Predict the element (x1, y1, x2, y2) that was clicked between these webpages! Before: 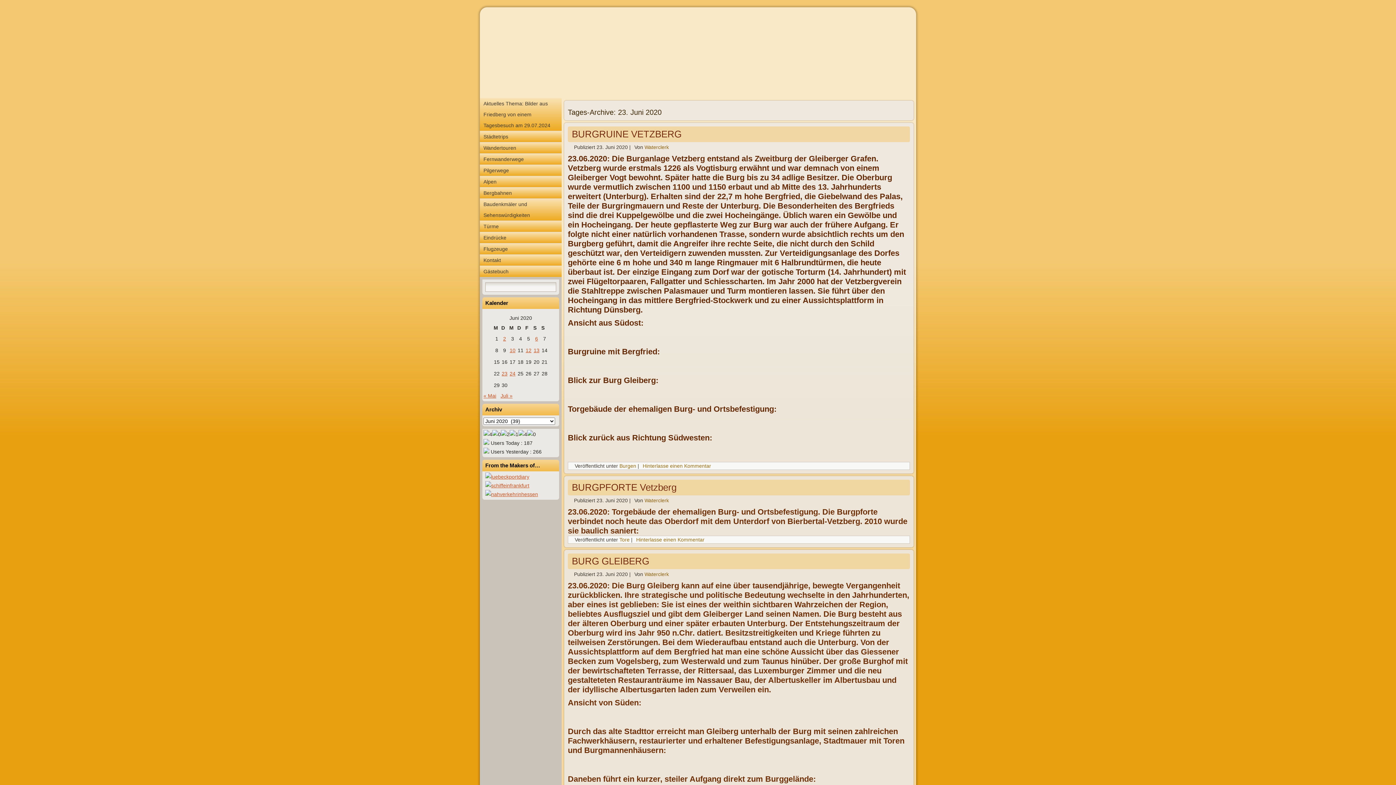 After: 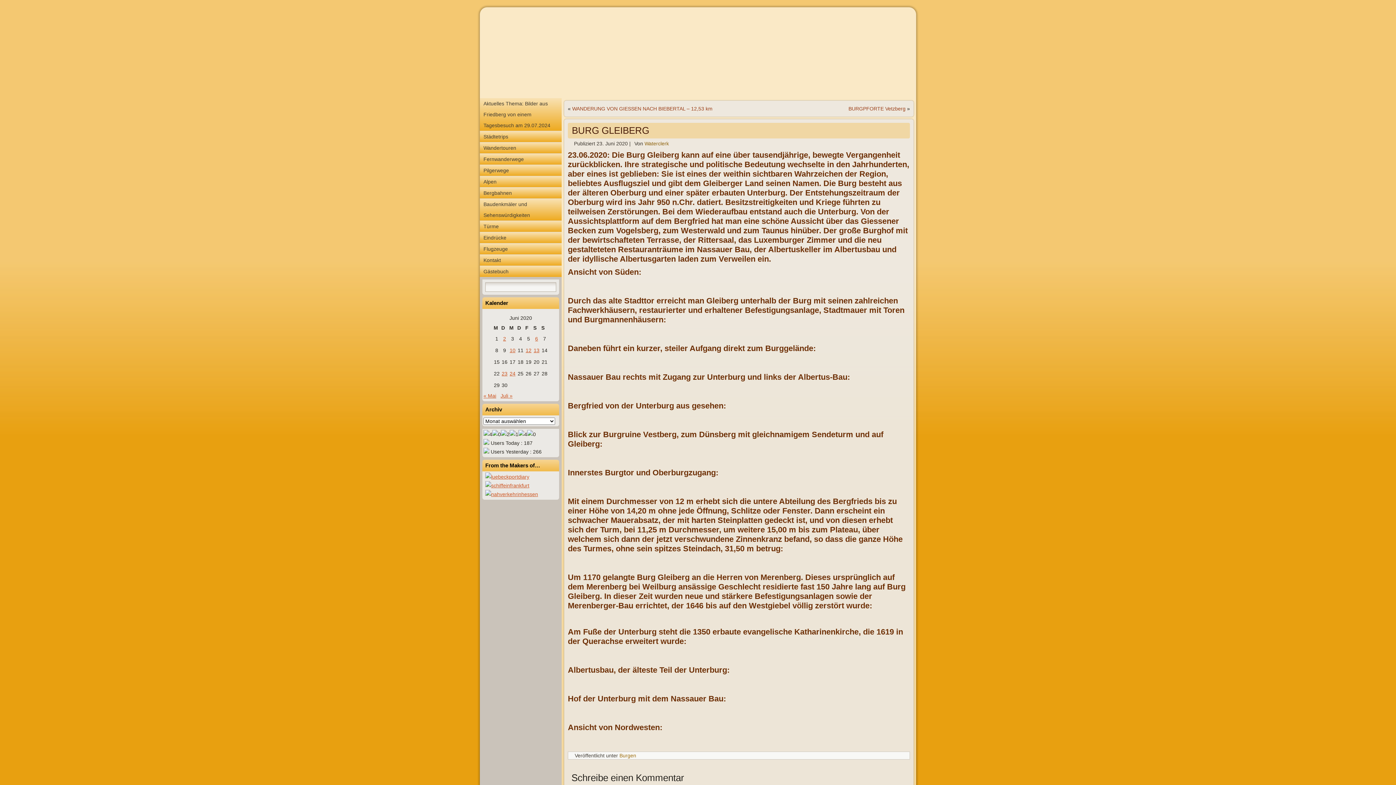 Action: bbox: (572, 556, 649, 566) label: BURG GLEIBERG